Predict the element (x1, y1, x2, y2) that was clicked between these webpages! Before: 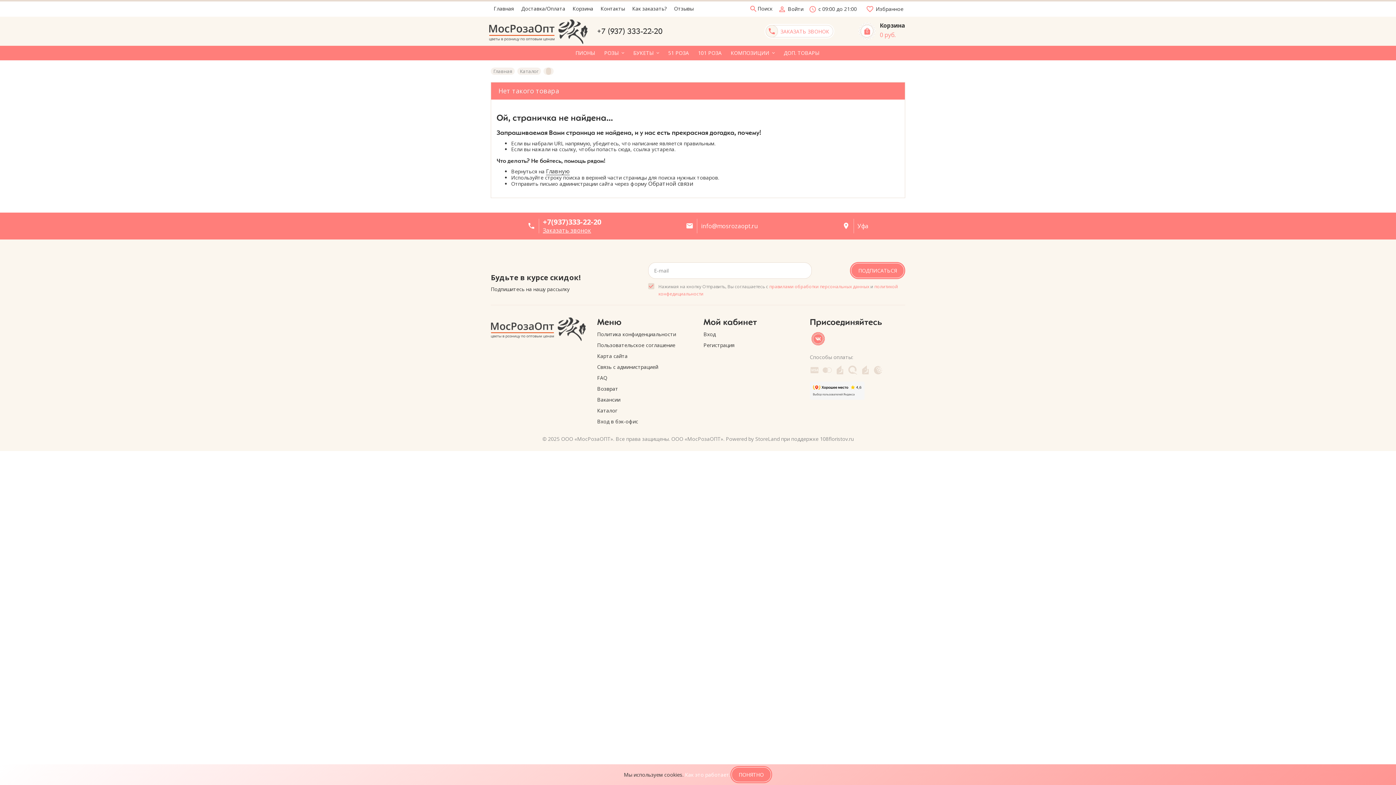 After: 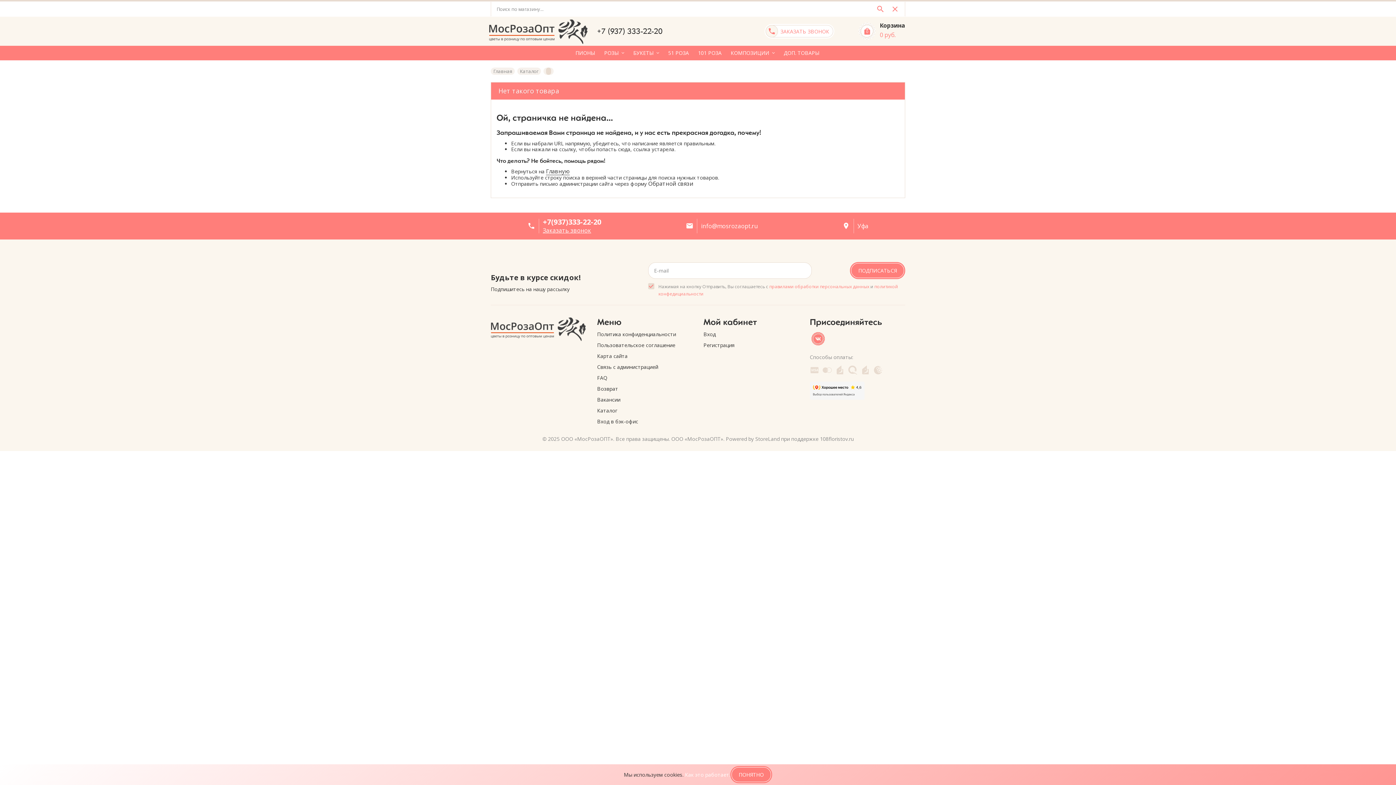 Action: bbox: (749, 1, 772, 16) label: search
Поиск